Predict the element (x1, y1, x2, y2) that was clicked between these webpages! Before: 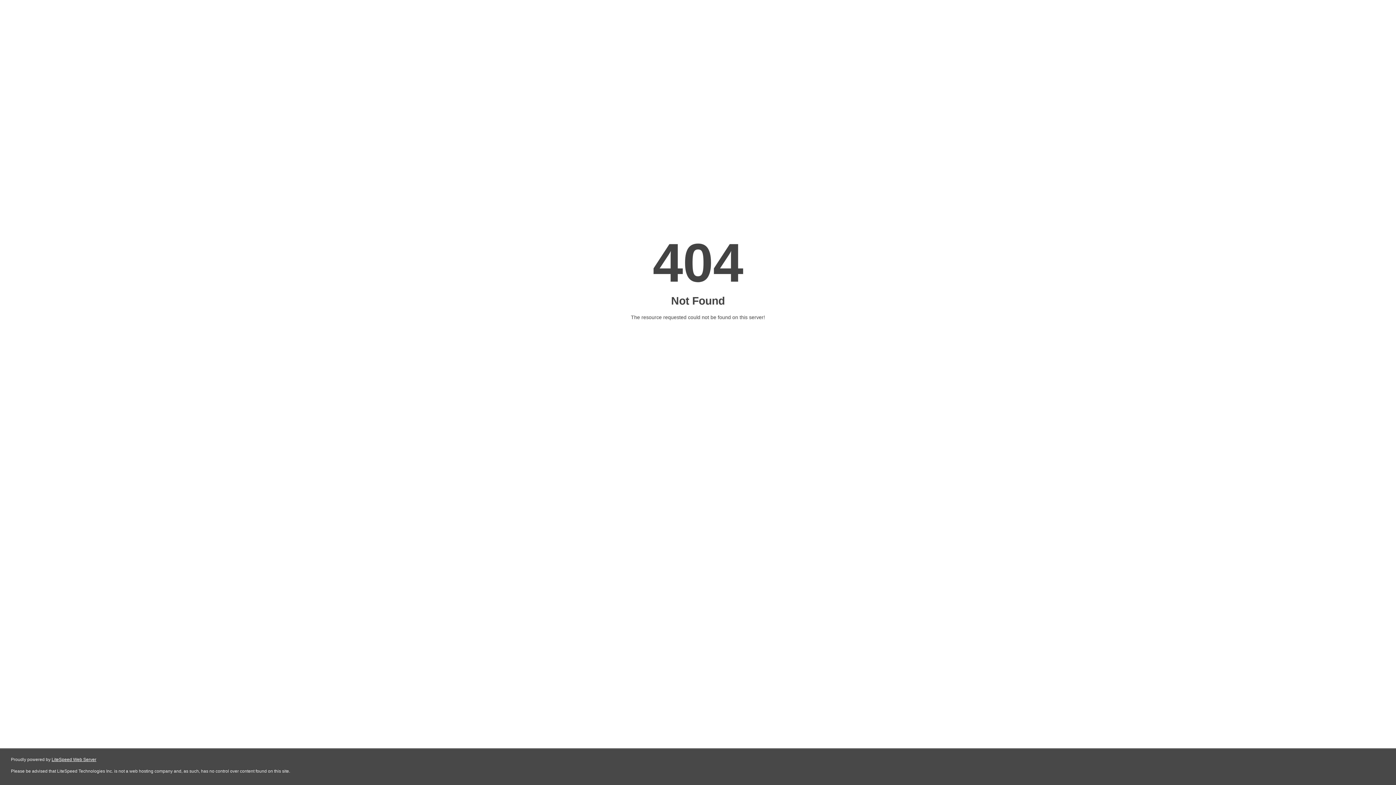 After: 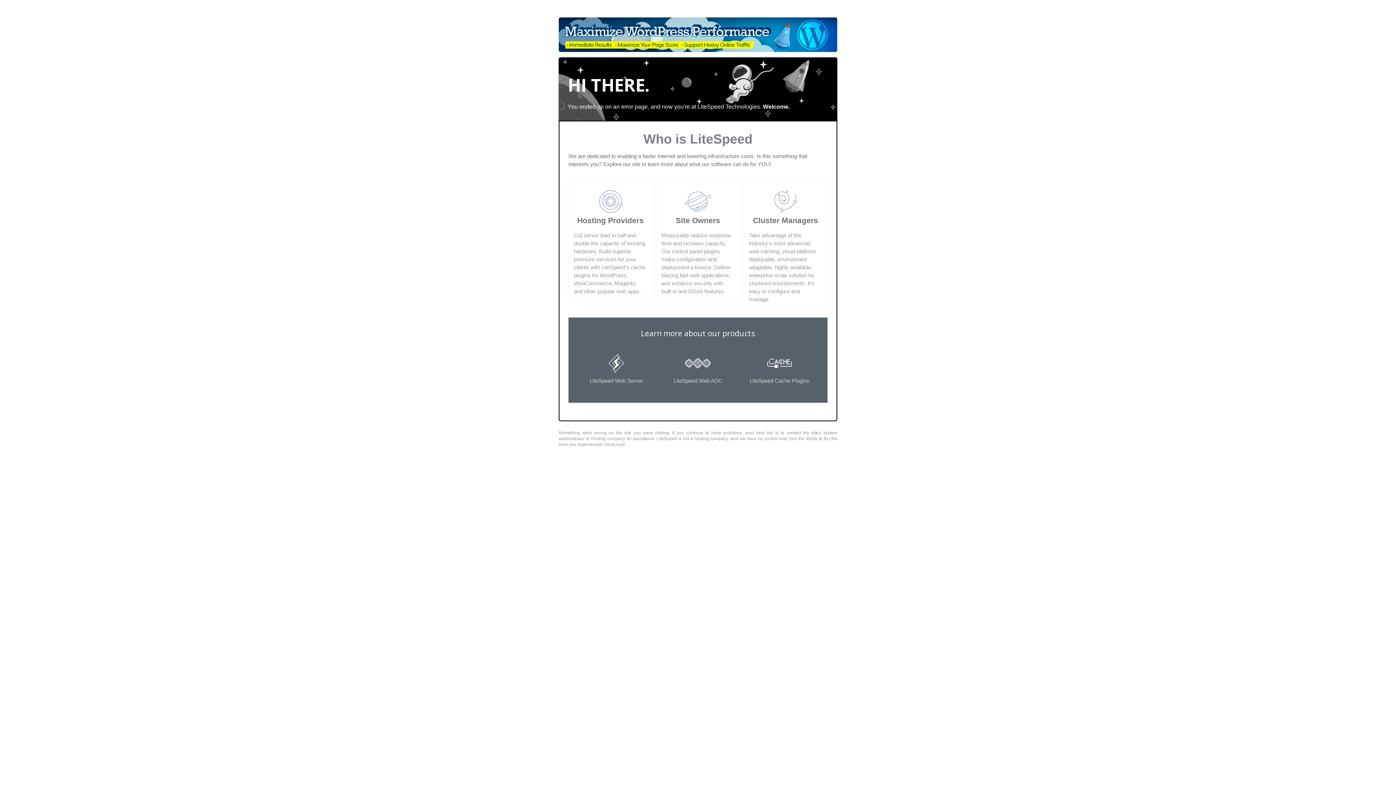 Action: label: LiteSpeed Web Server bbox: (51, 757, 96, 762)